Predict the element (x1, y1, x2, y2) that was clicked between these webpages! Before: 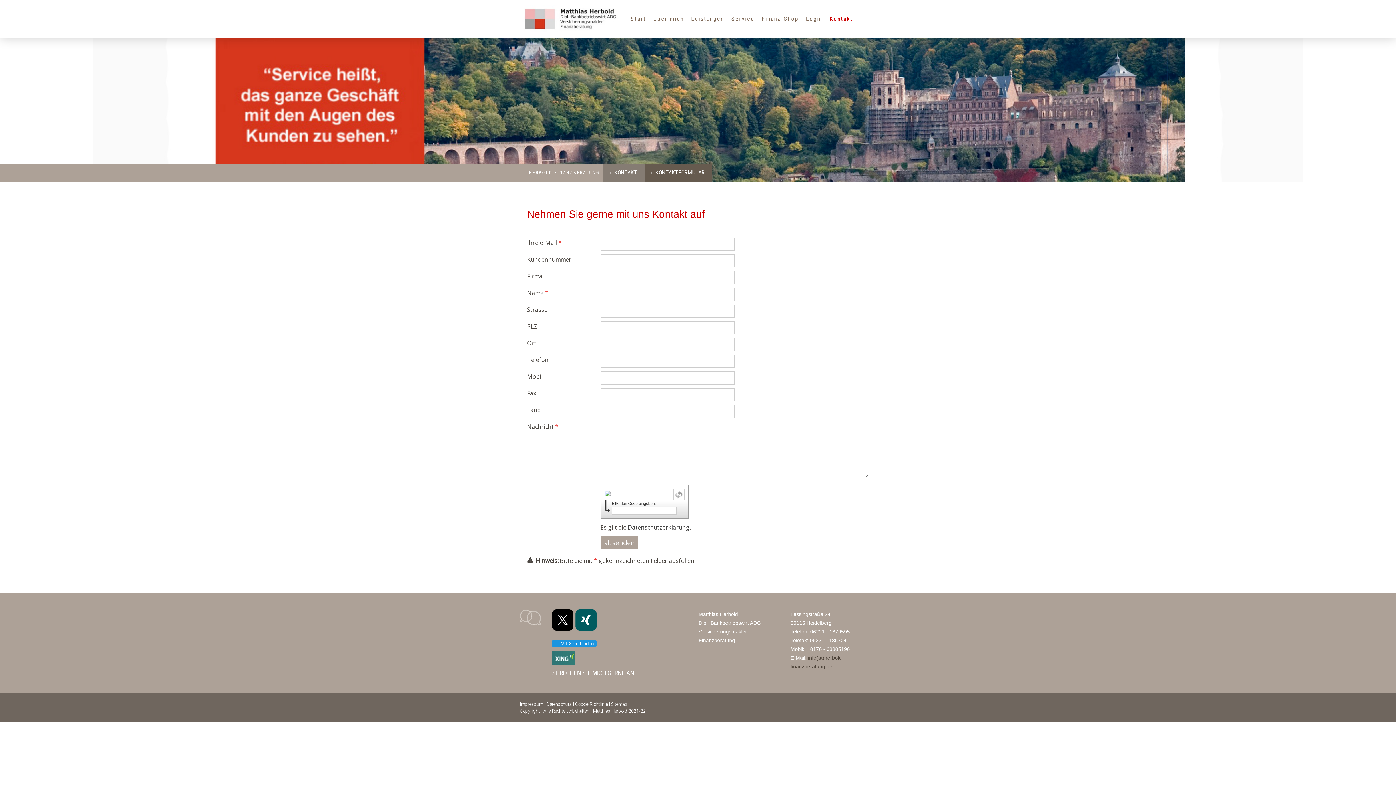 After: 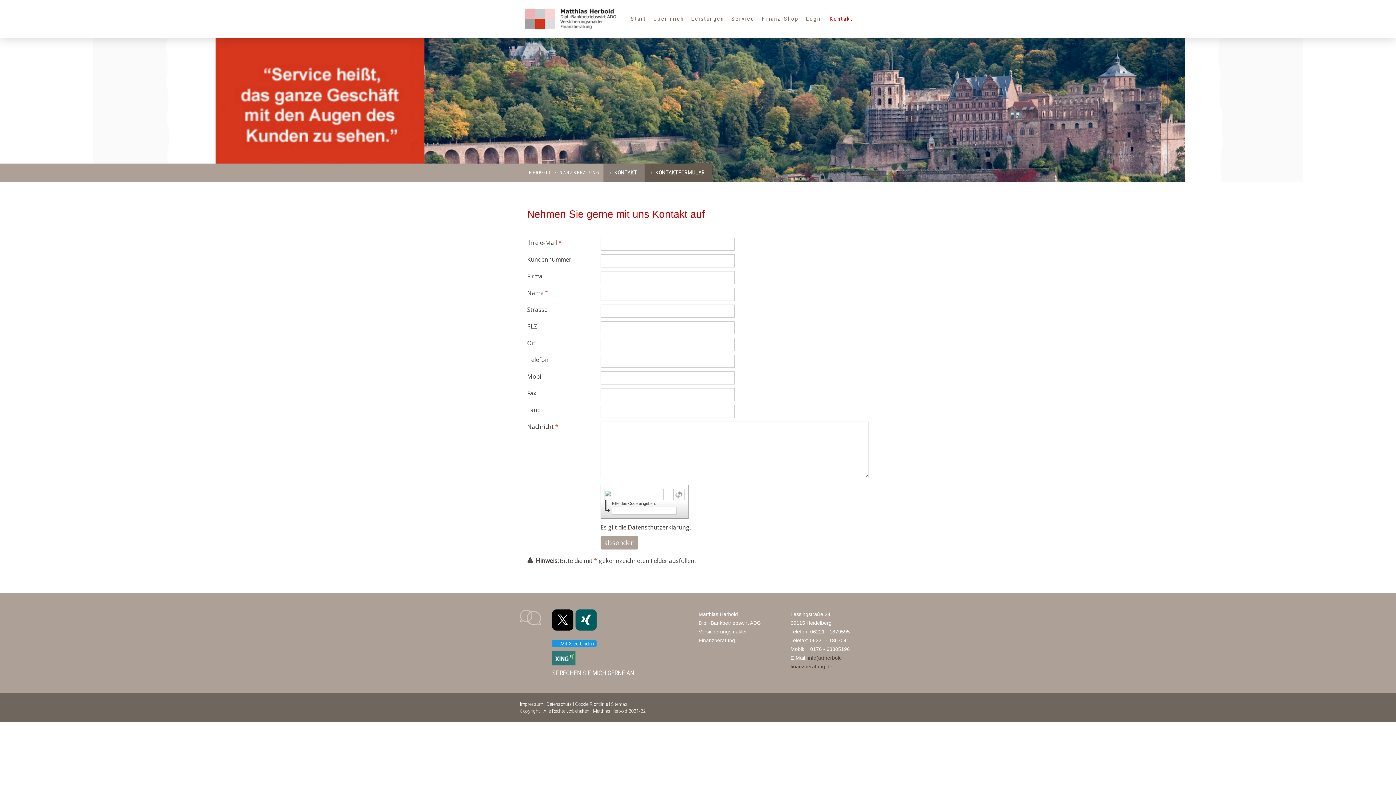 Action: label: Cookie-Richtlinie bbox: (575, 701, 608, 707)